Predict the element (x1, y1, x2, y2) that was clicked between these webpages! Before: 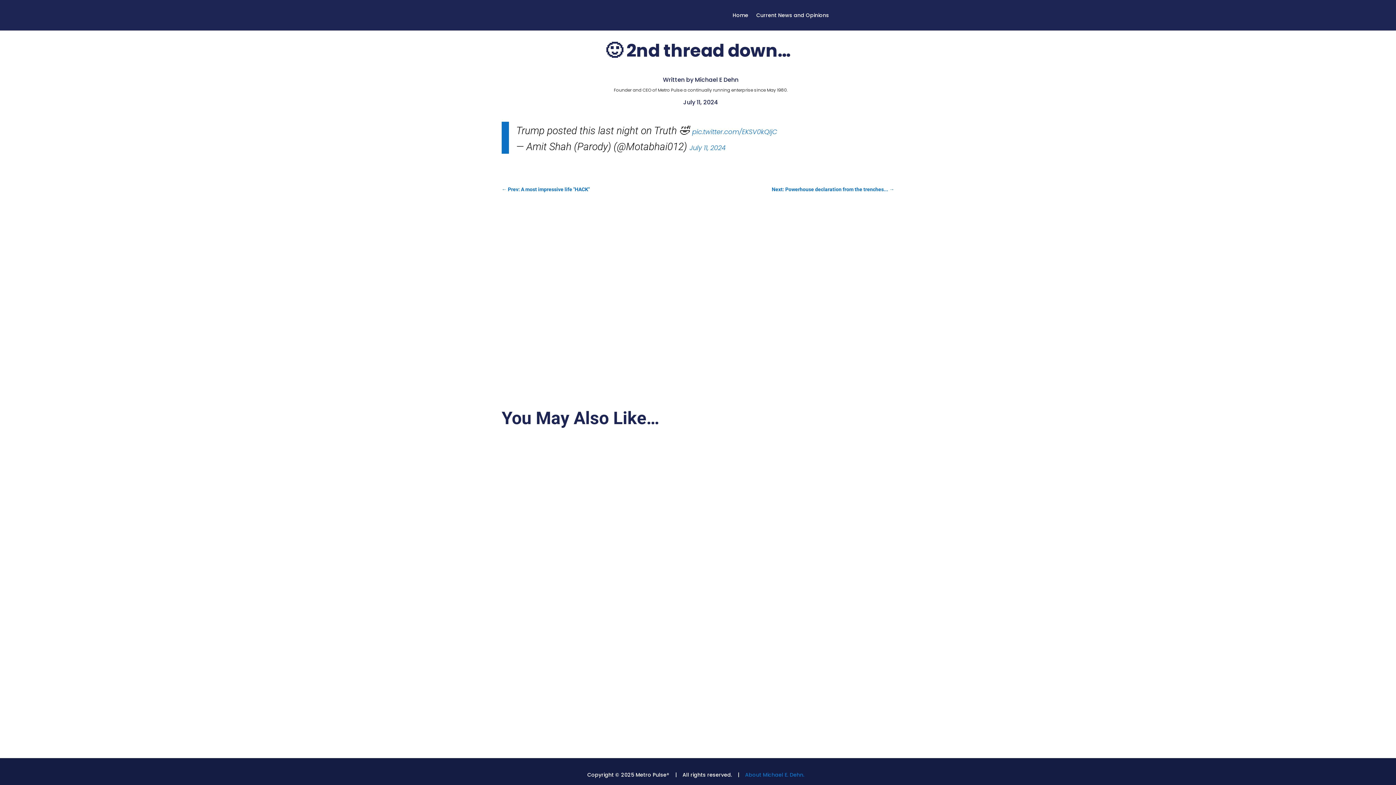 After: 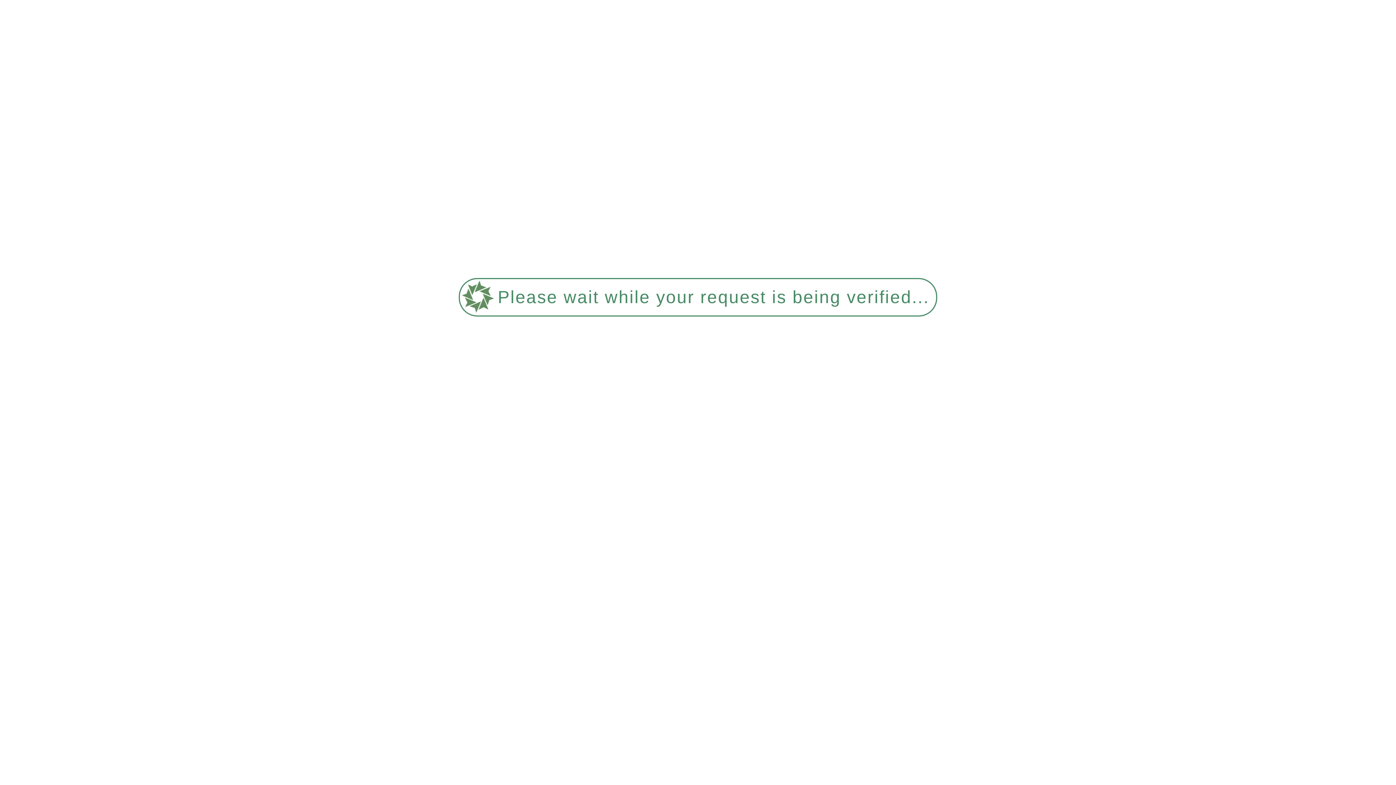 Action: bbox: (745, 771, 804, 779) label: About Michael E. Dehn.